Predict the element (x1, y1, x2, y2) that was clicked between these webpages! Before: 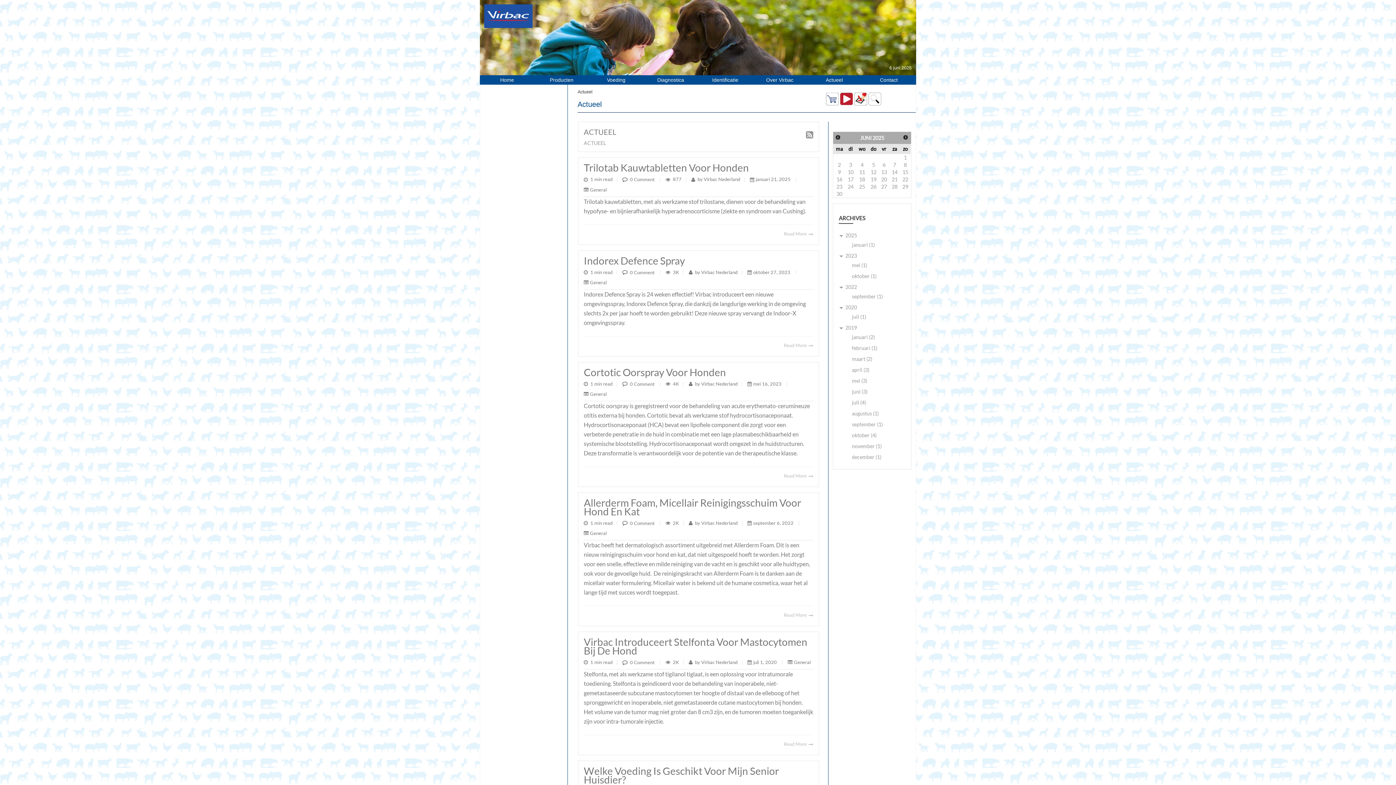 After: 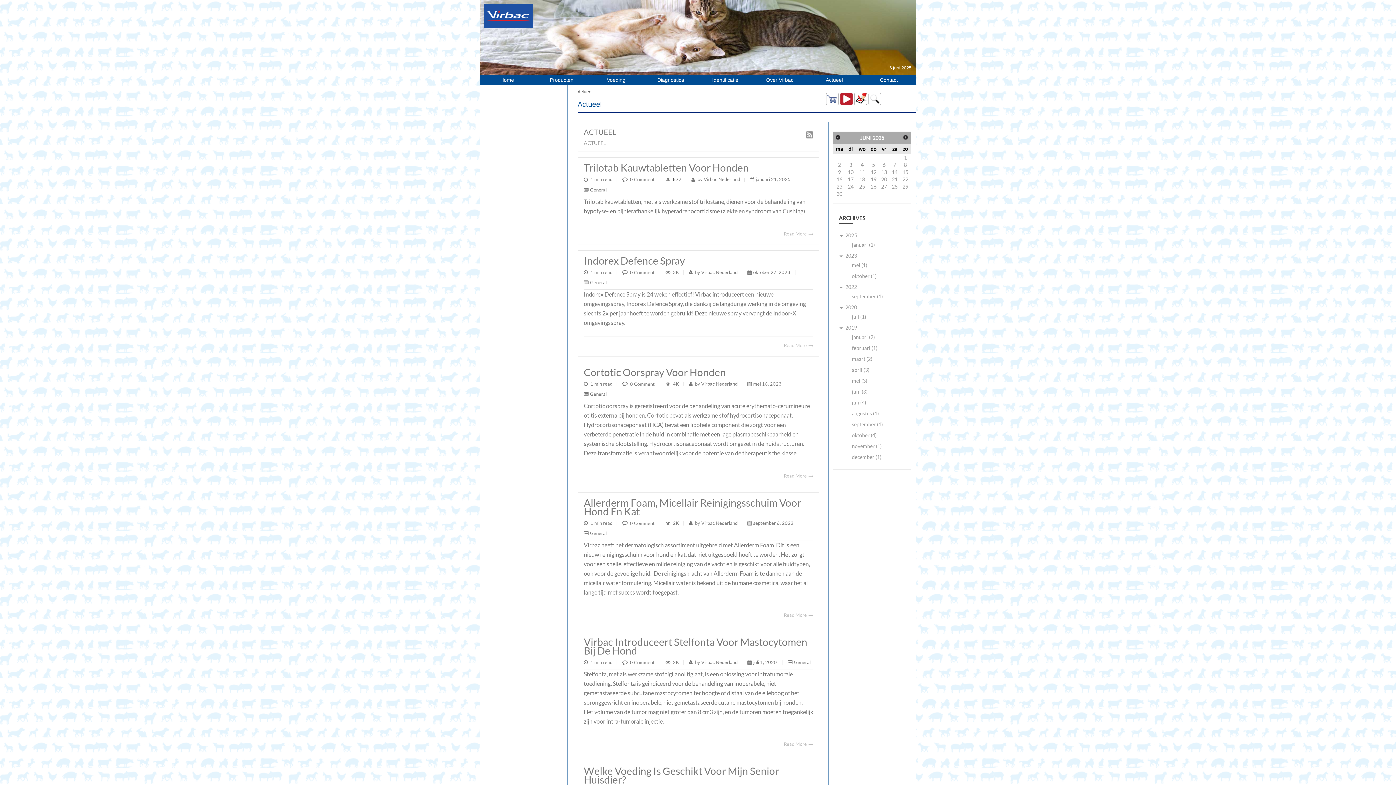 Action: bbox: (673, 176, 681, 182) label: 877